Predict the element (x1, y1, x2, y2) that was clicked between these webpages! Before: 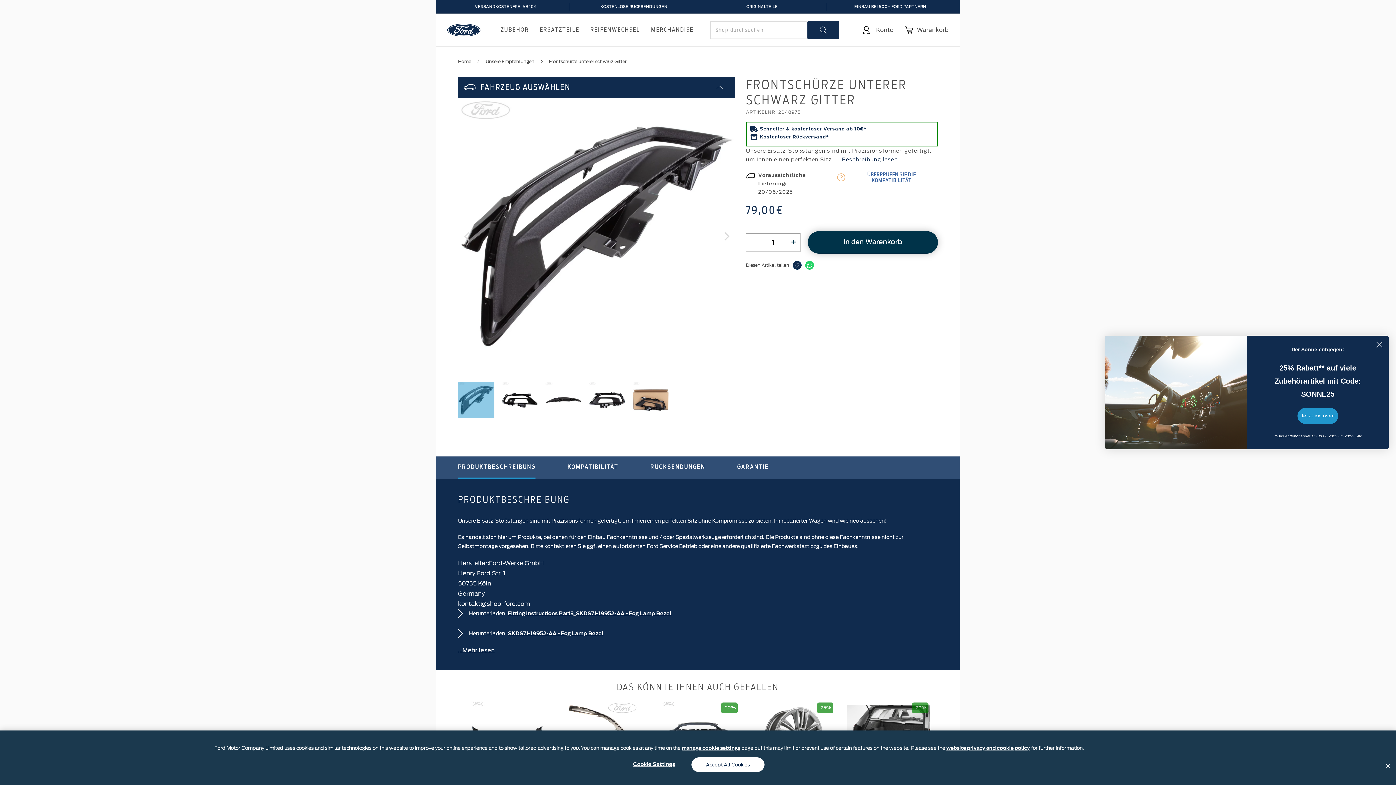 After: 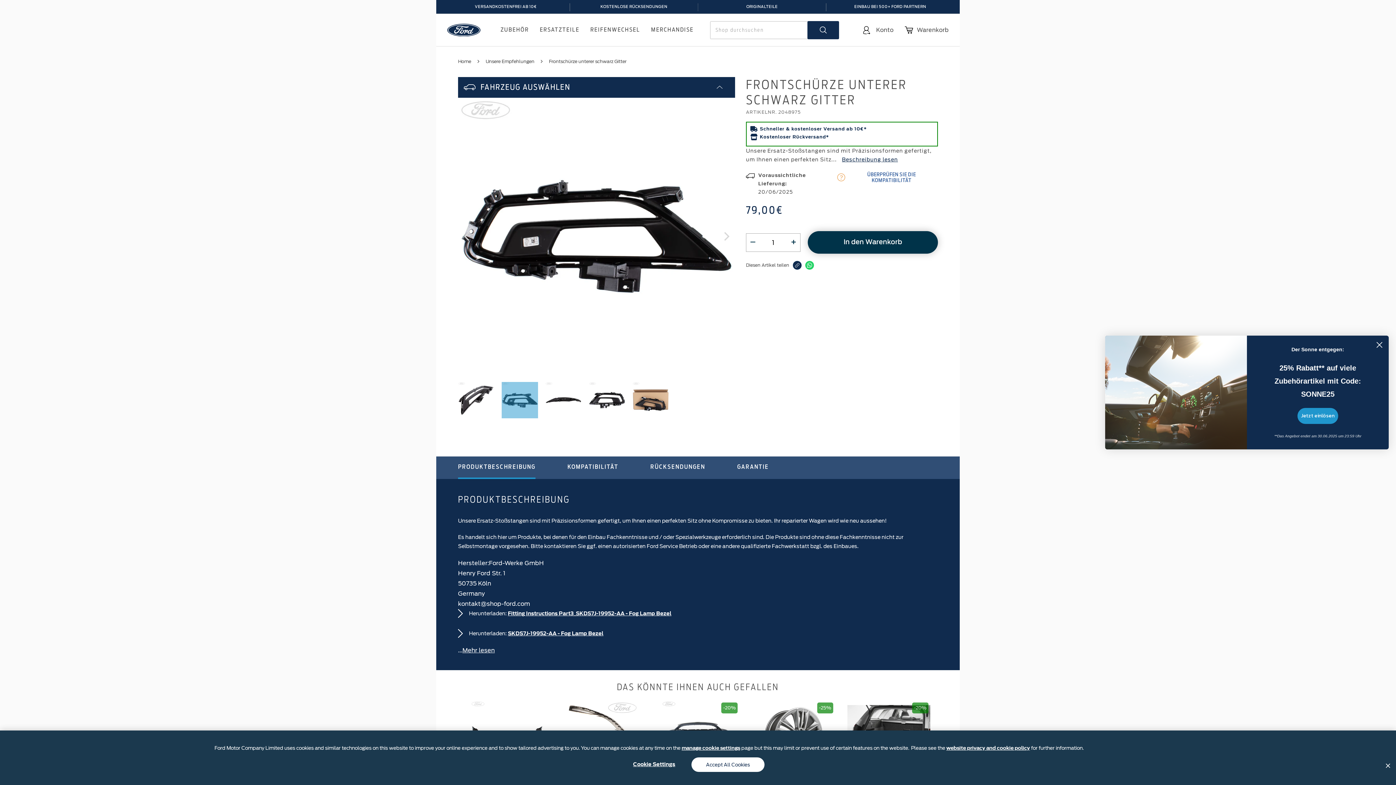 Action: label: Next bbox: (716, 227, 735, 245)